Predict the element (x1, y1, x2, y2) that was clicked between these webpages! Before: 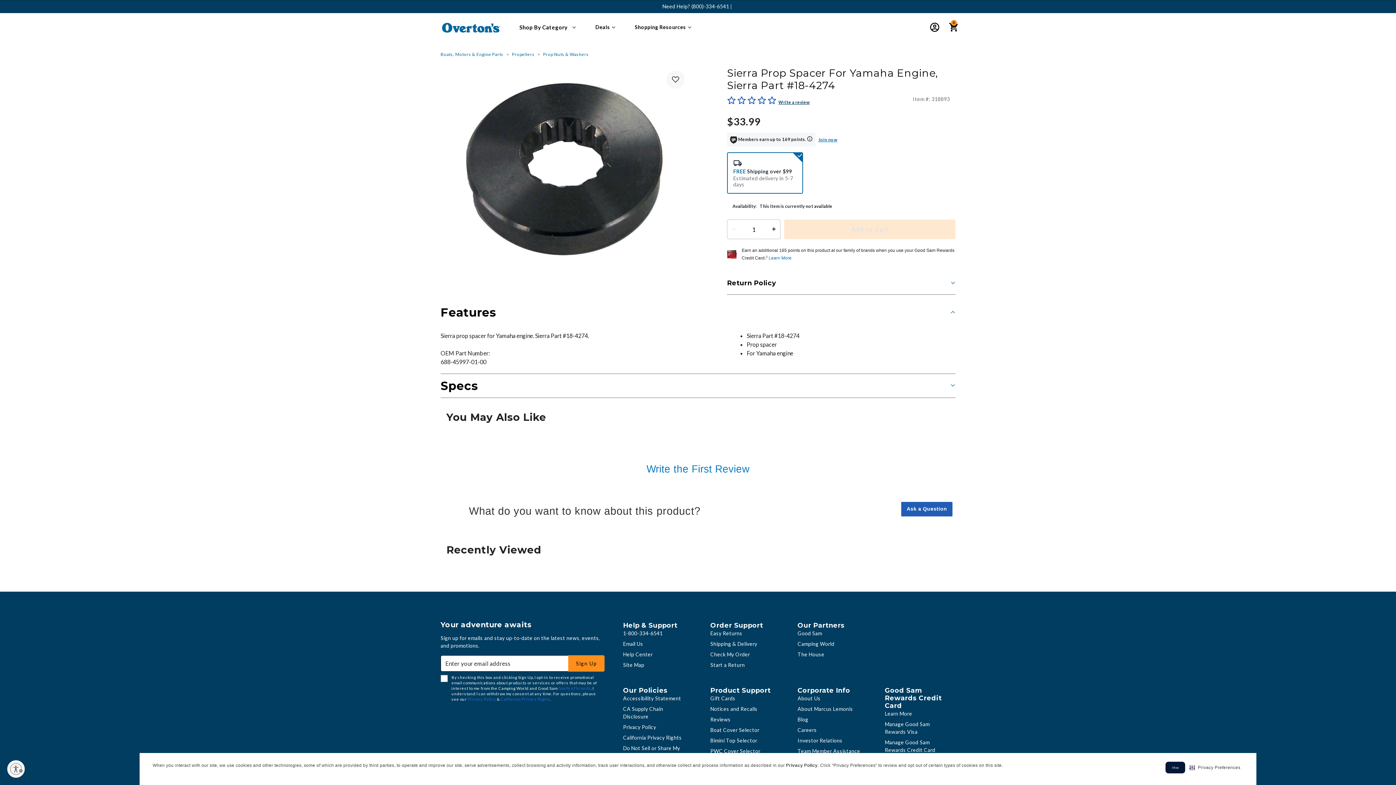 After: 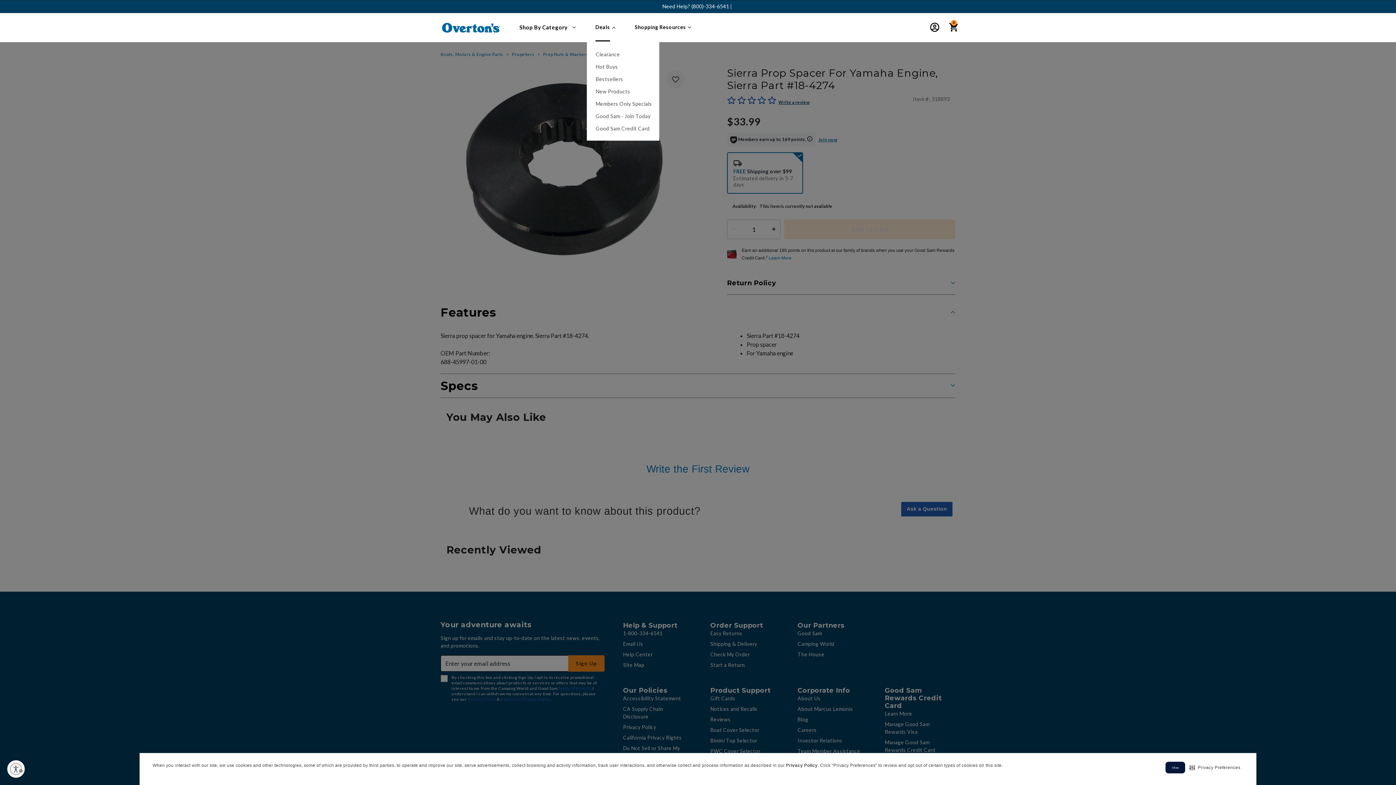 Action: bbox: (586, 13, 624, 42) label: Deals